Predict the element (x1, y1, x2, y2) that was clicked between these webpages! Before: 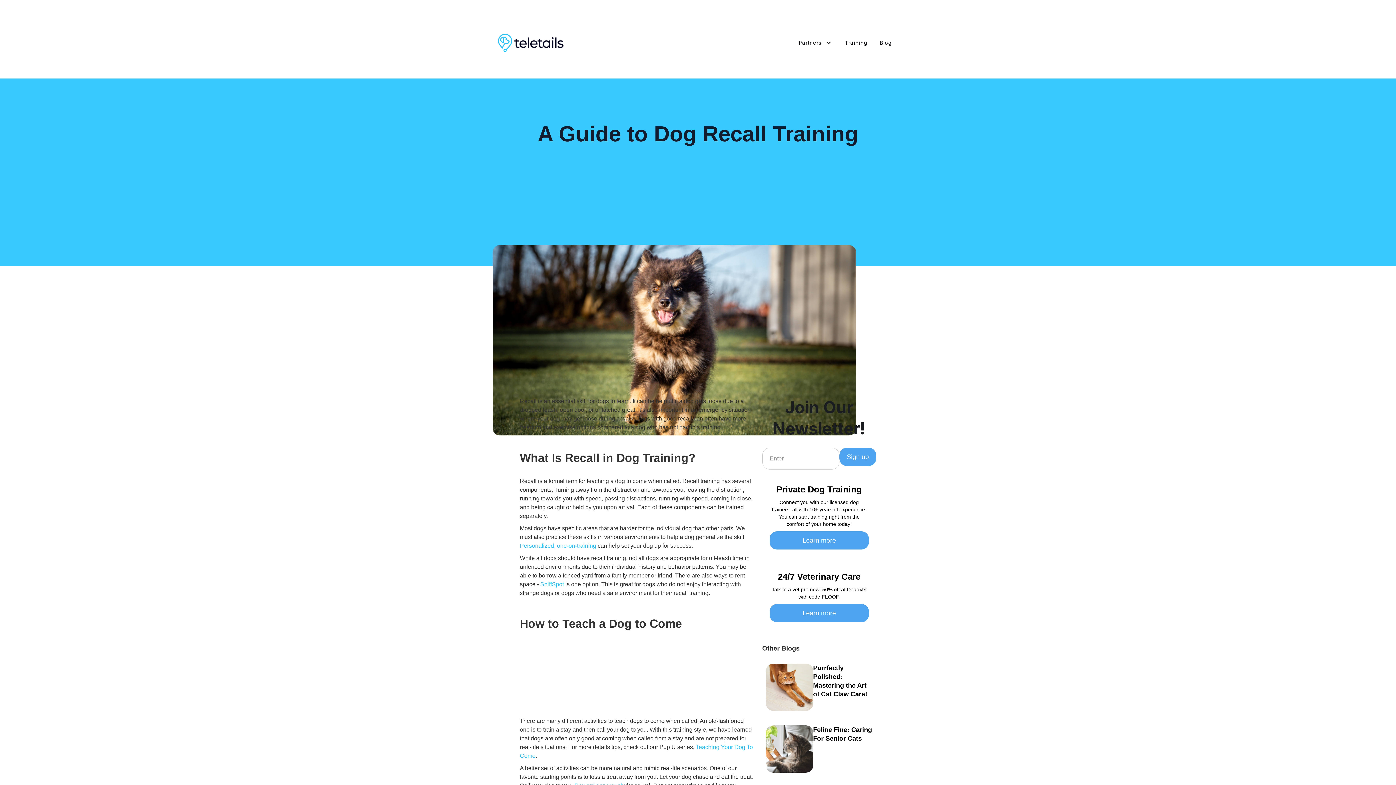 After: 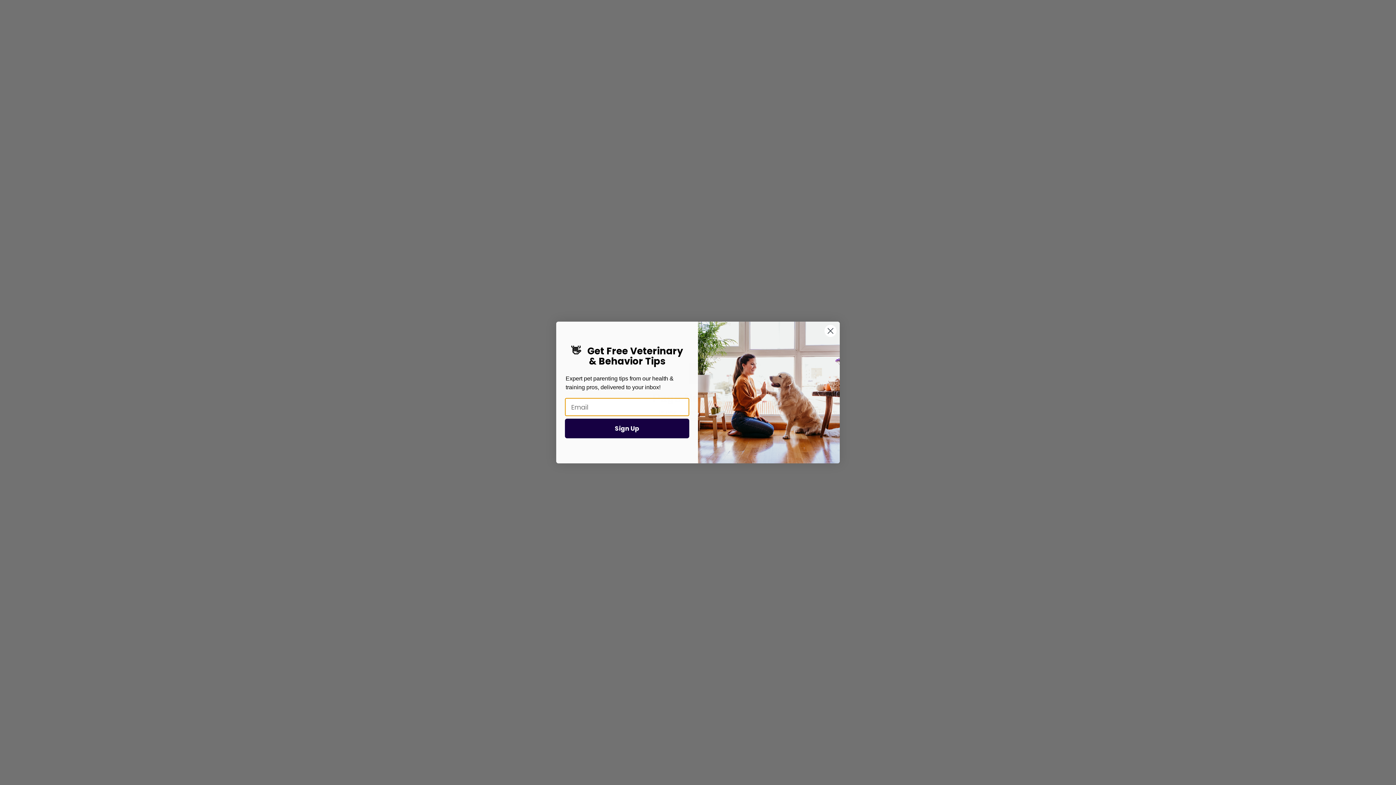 Action: bbox: (841, 37, 871, 47) label: Training